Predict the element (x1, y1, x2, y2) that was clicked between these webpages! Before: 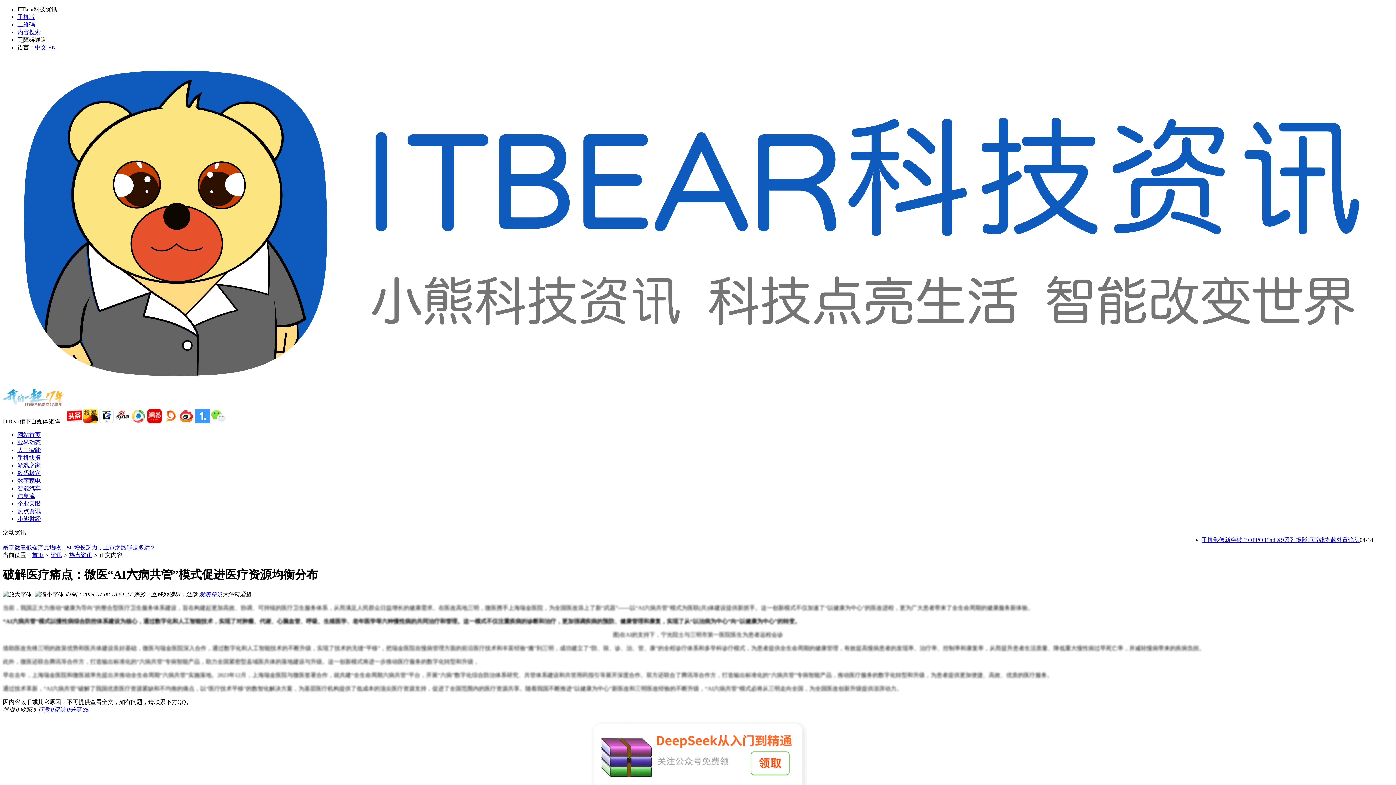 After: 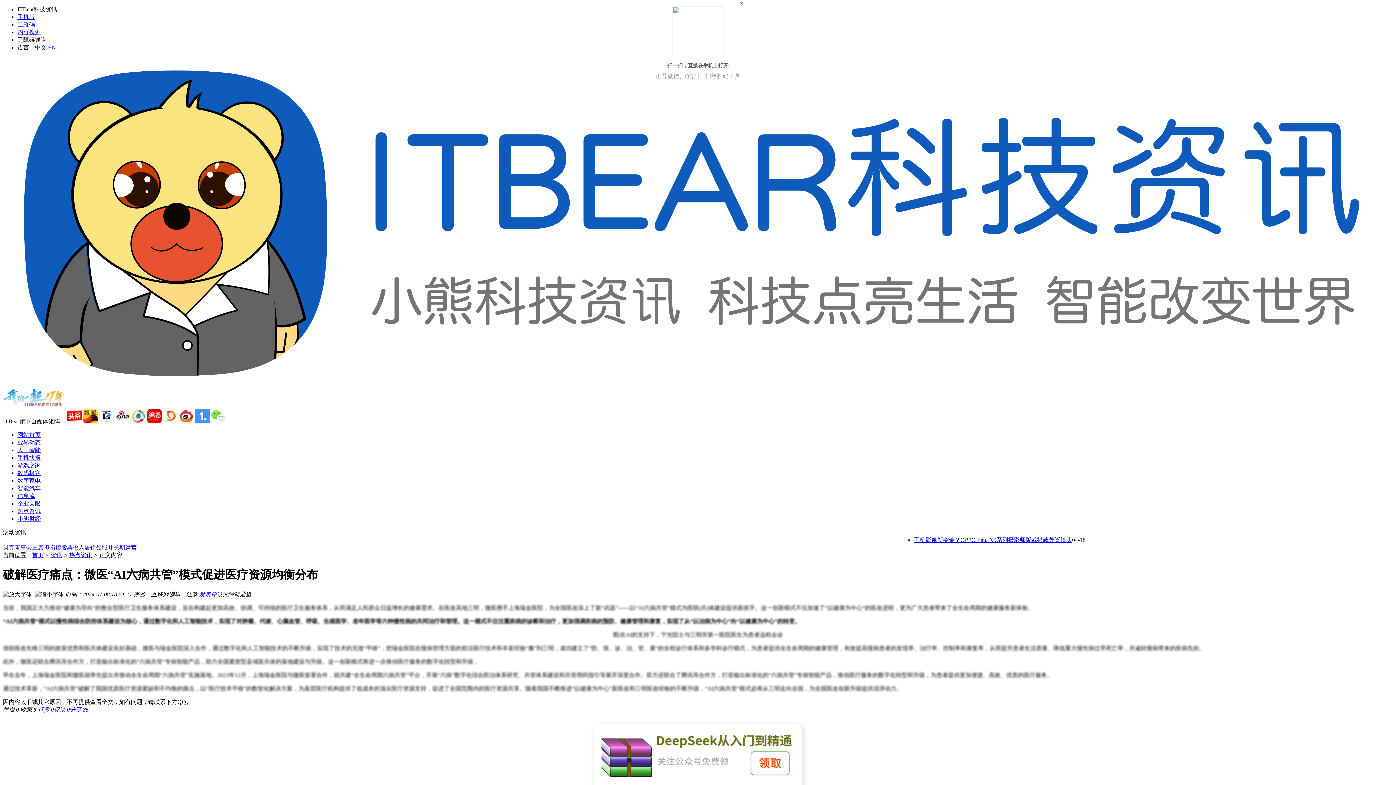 Action: label: 二维码 bbox: (17, 21, 34, 27)